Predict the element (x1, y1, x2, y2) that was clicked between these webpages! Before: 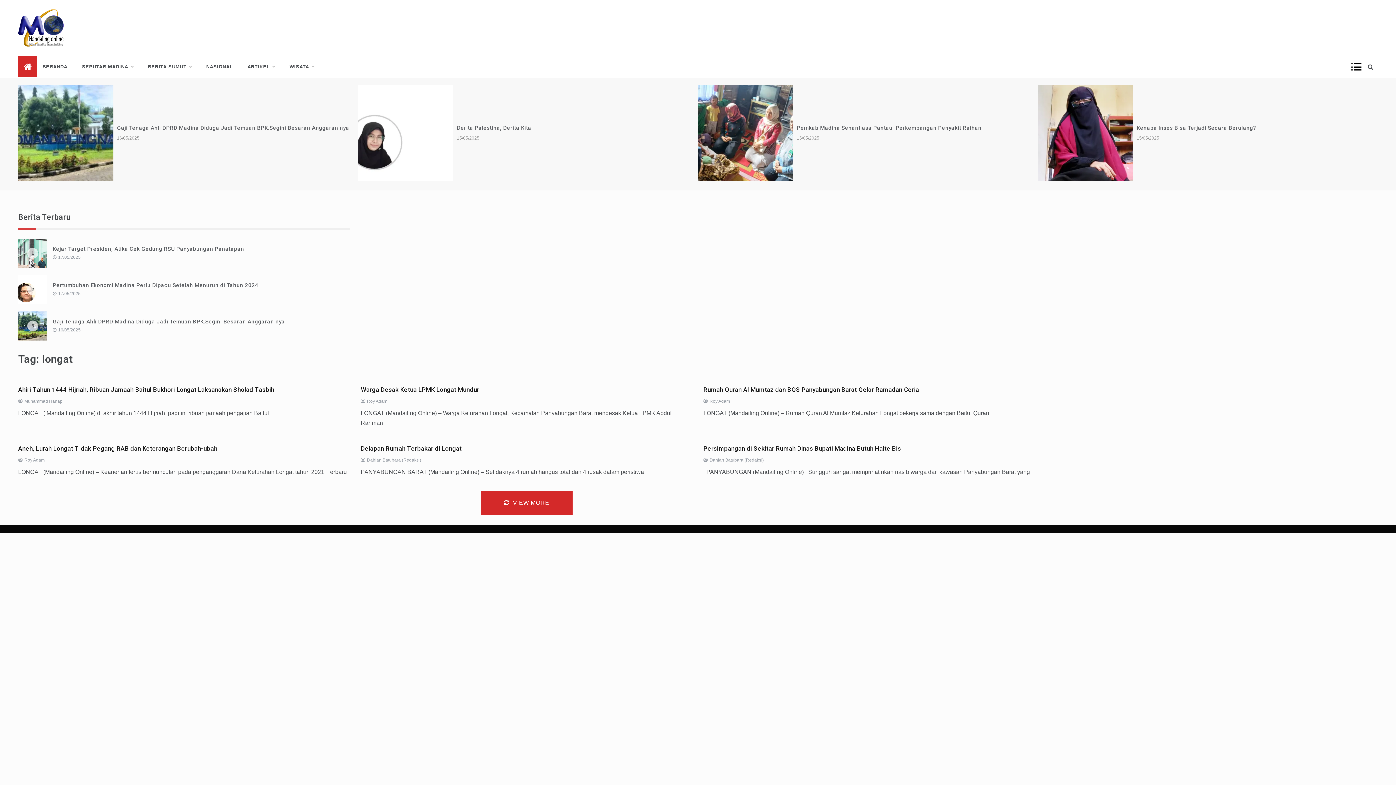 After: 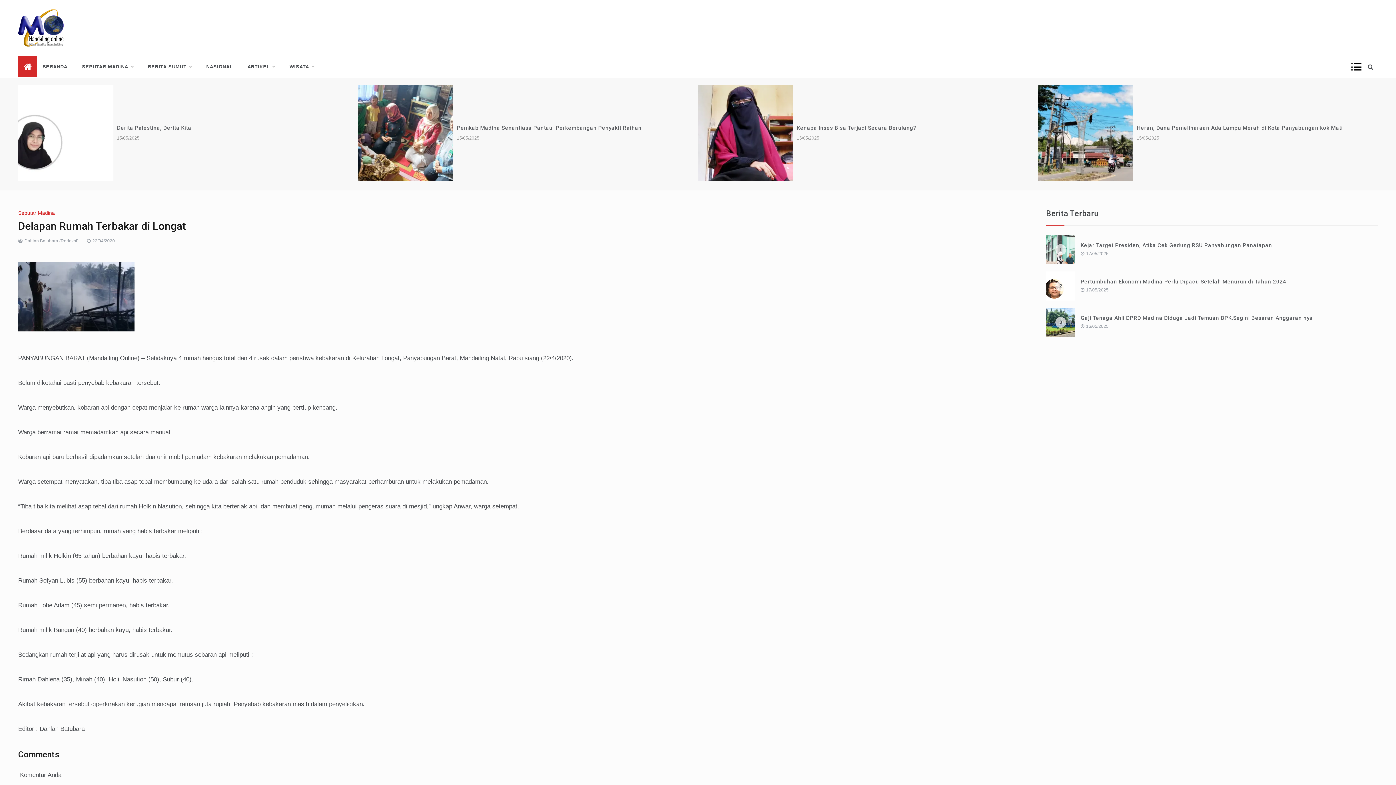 Action: bbox: (360, 445, 461, 452) label: Delapan Rumah Terbakar di Longat